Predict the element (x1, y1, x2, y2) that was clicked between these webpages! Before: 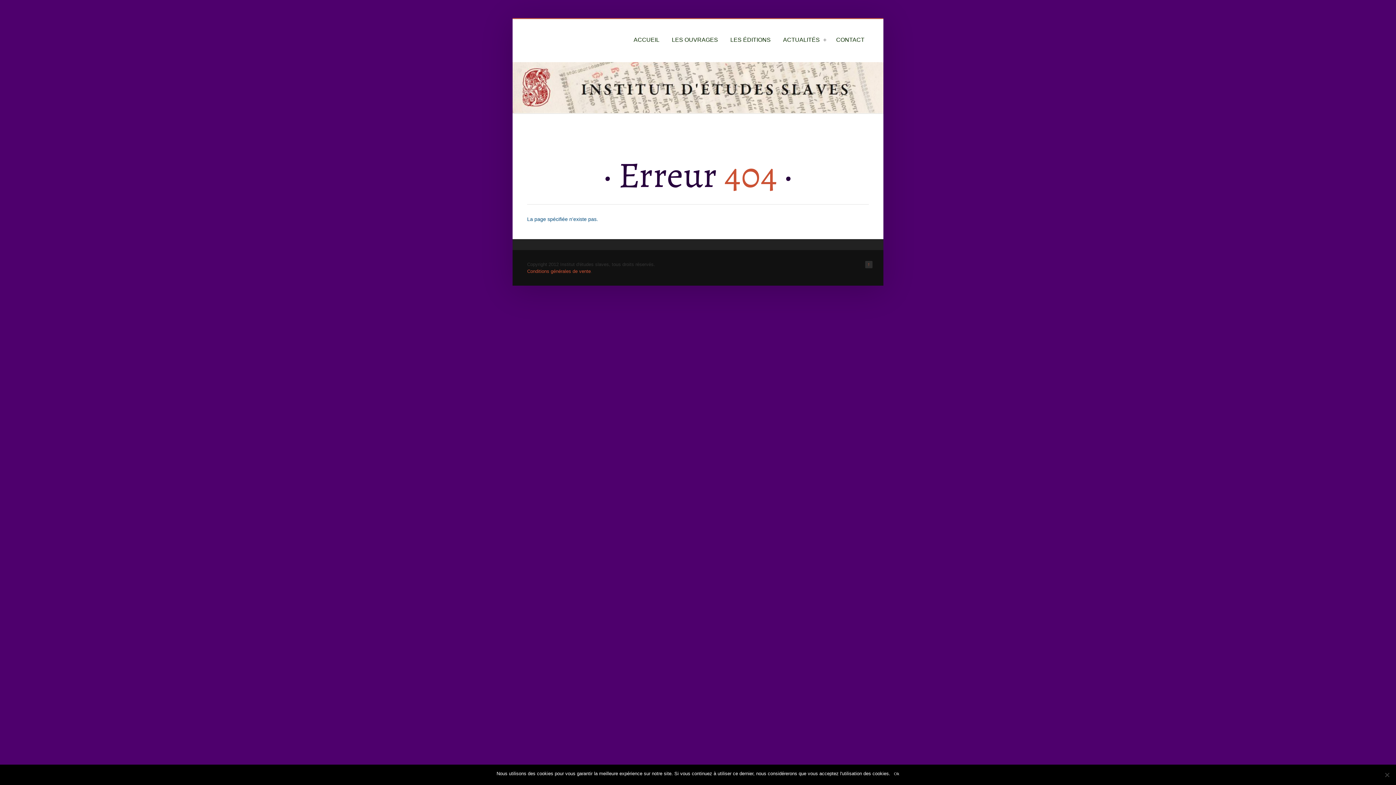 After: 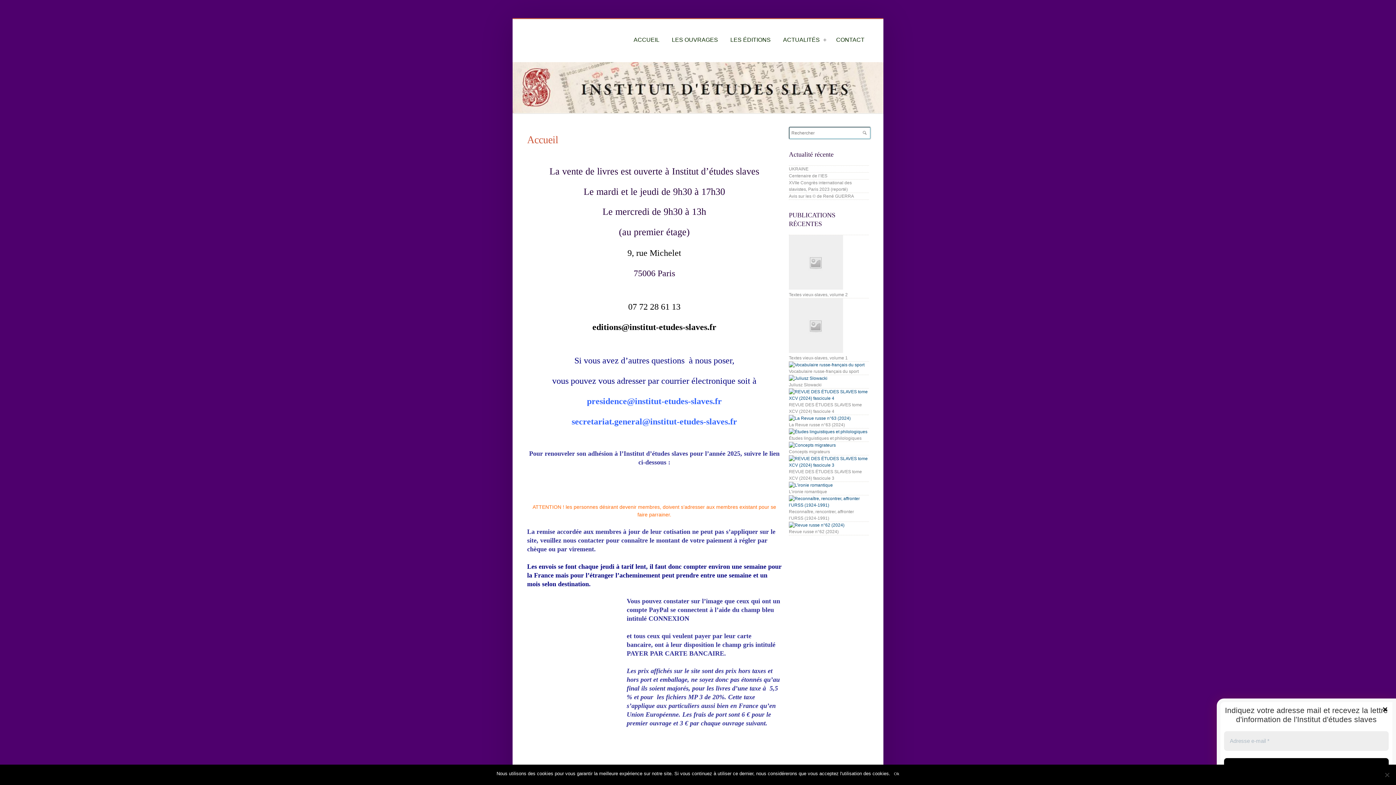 Action: bbox: (527, 119, 883, 125)